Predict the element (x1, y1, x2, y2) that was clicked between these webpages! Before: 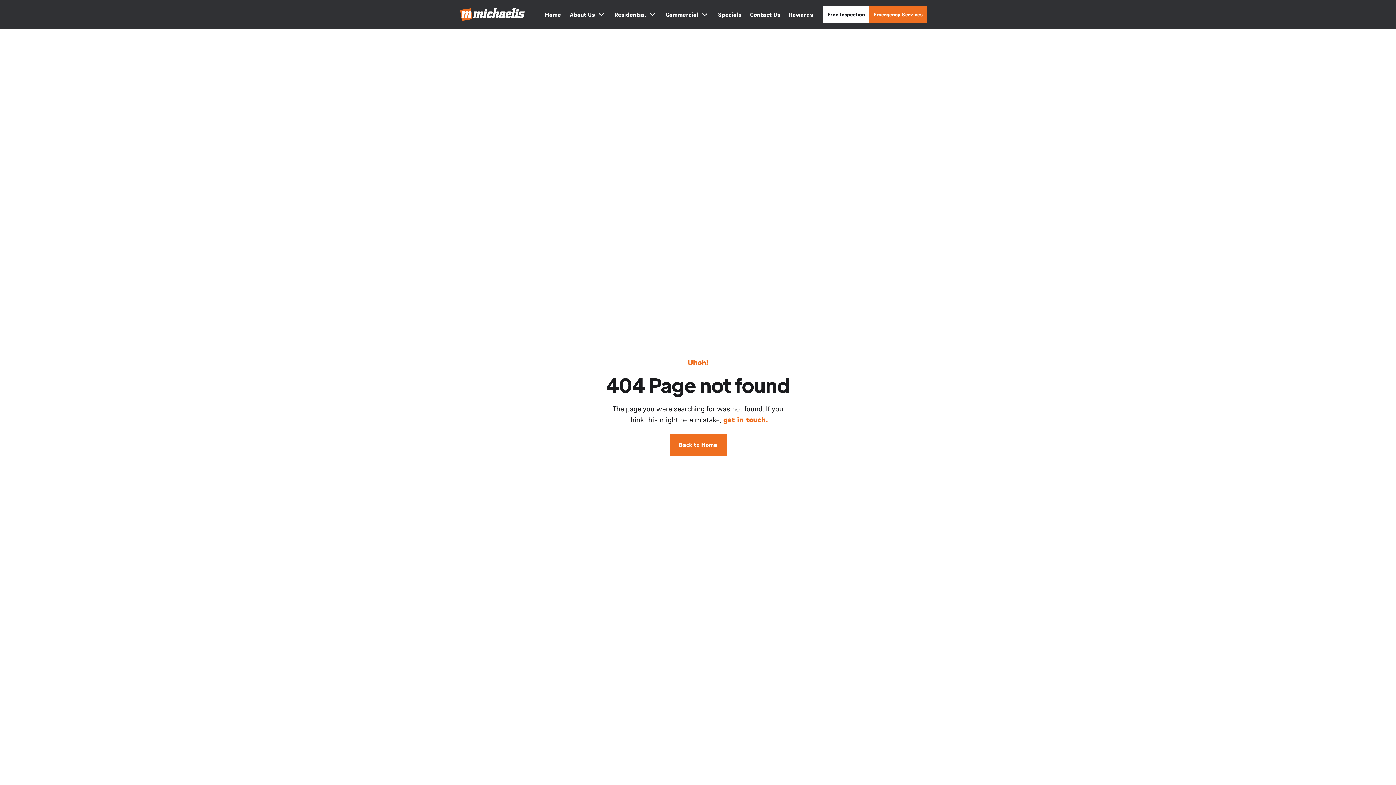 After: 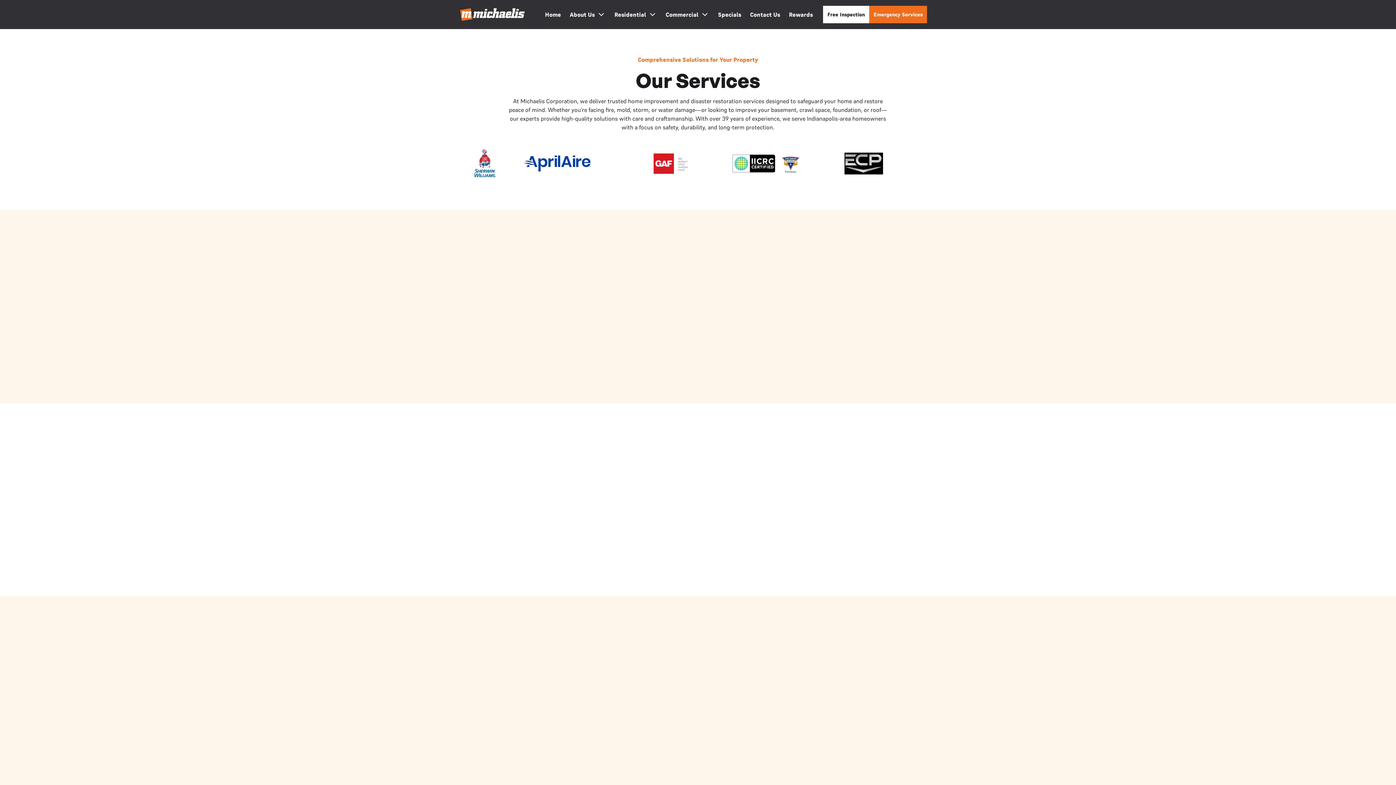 Action: bbox: (614, 10, 657, 18) label: Residential